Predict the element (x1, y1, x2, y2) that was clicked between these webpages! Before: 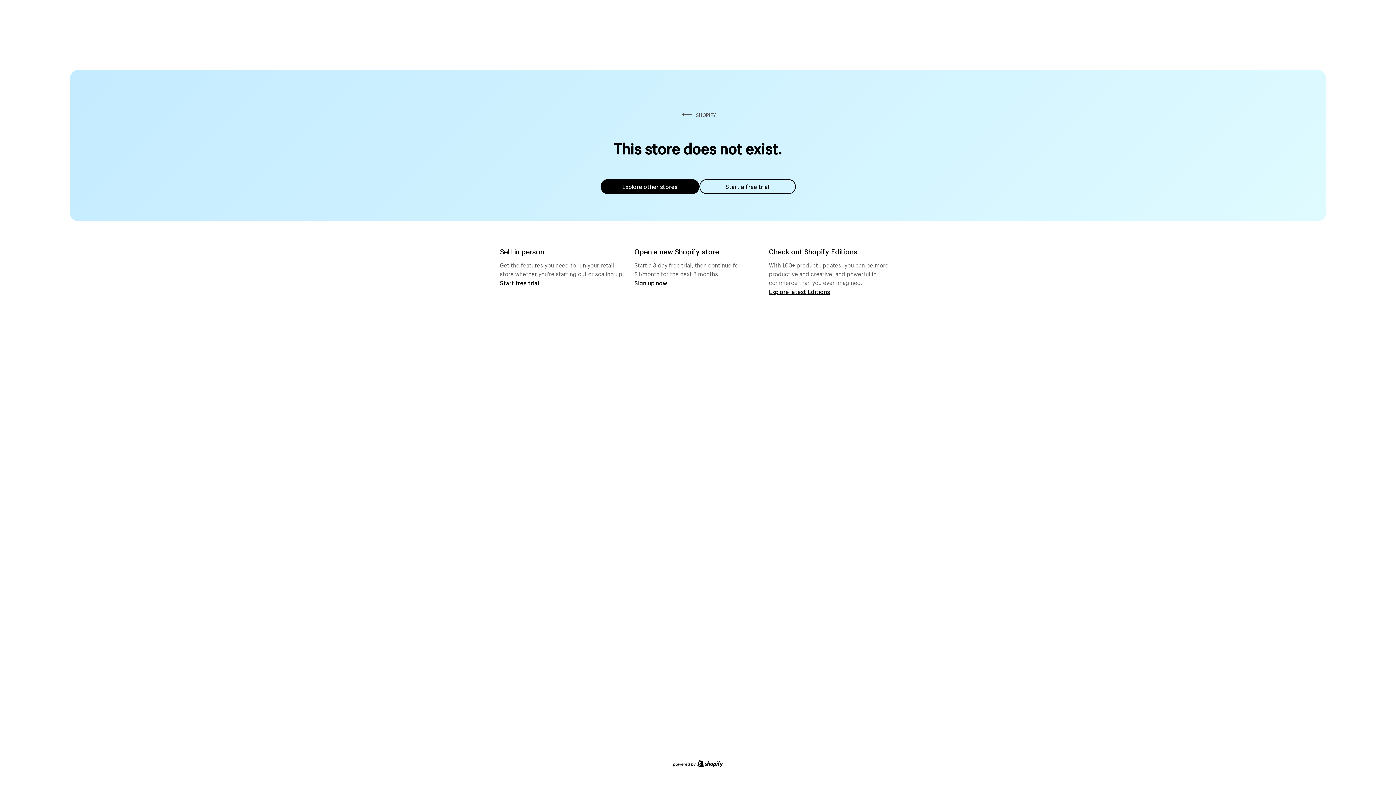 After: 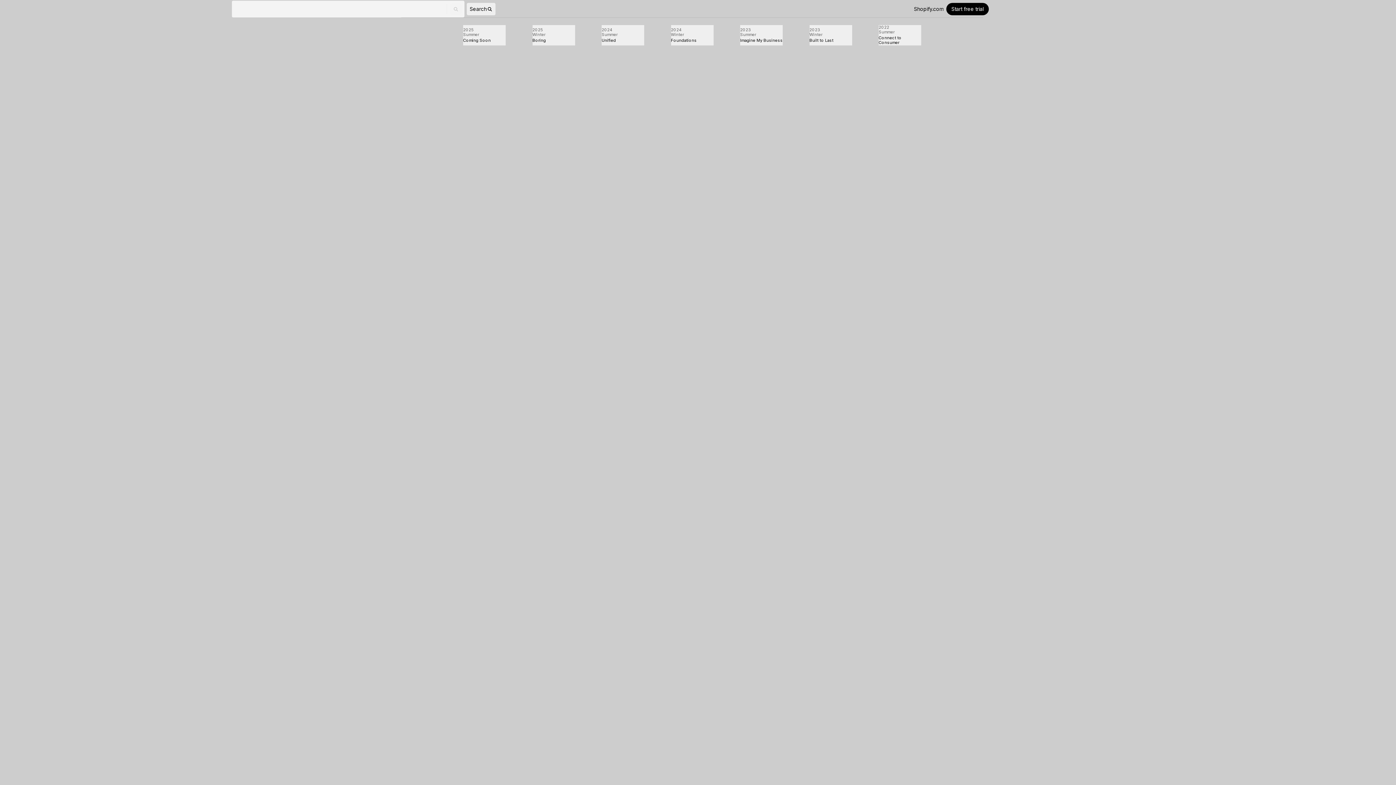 Action: bbox: (769, 287, 830, 295) label: Explore latest Editions